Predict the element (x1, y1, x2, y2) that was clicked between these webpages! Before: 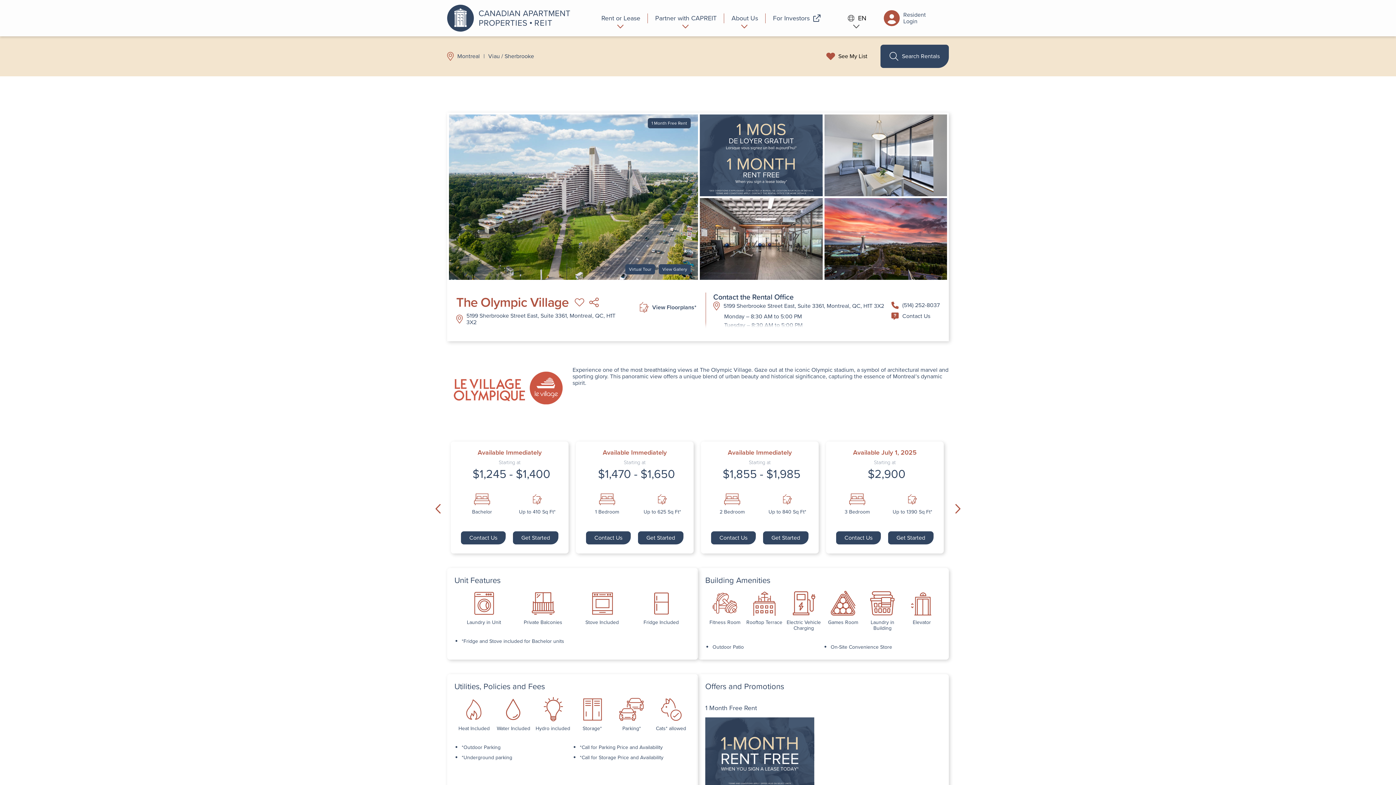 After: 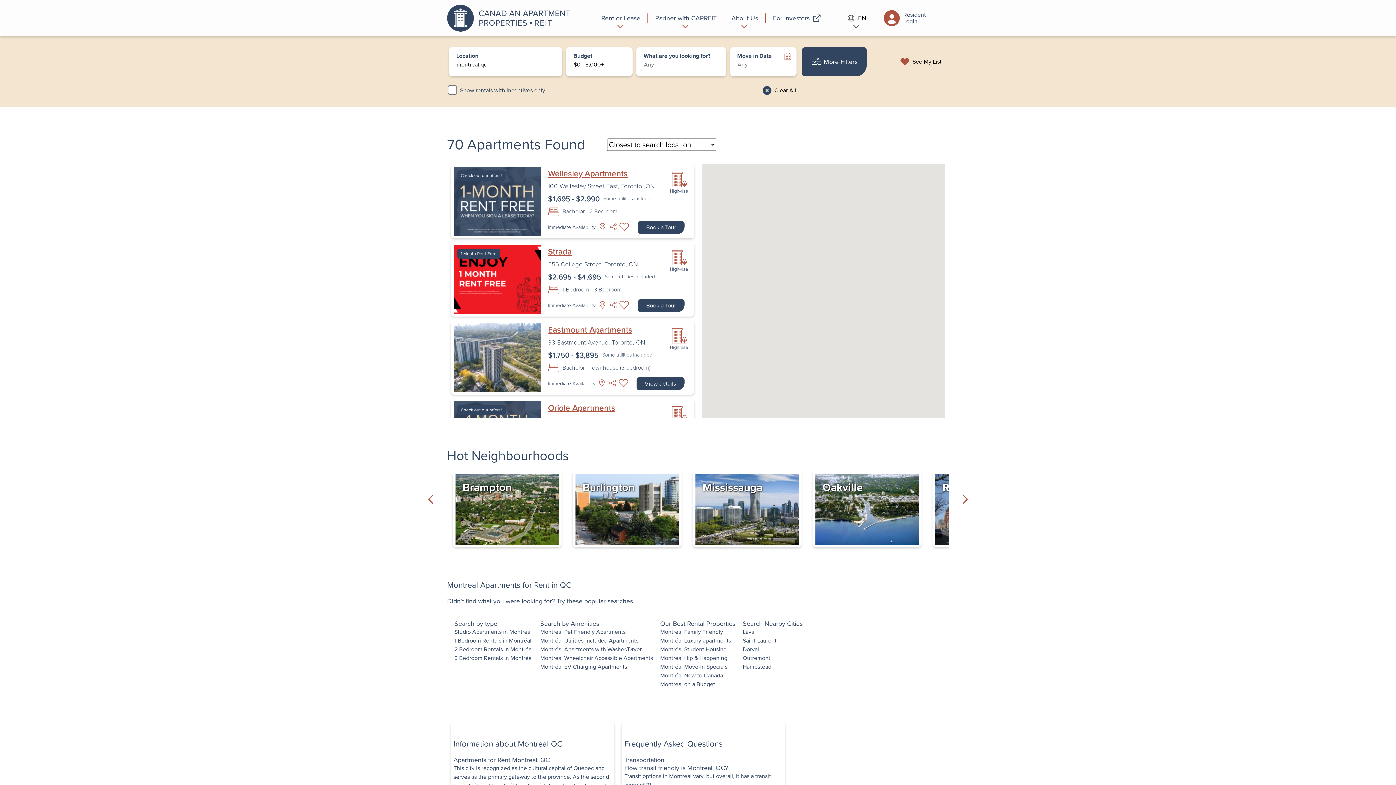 Action: bbox: (457, 53, 480, 59) label: Montreal